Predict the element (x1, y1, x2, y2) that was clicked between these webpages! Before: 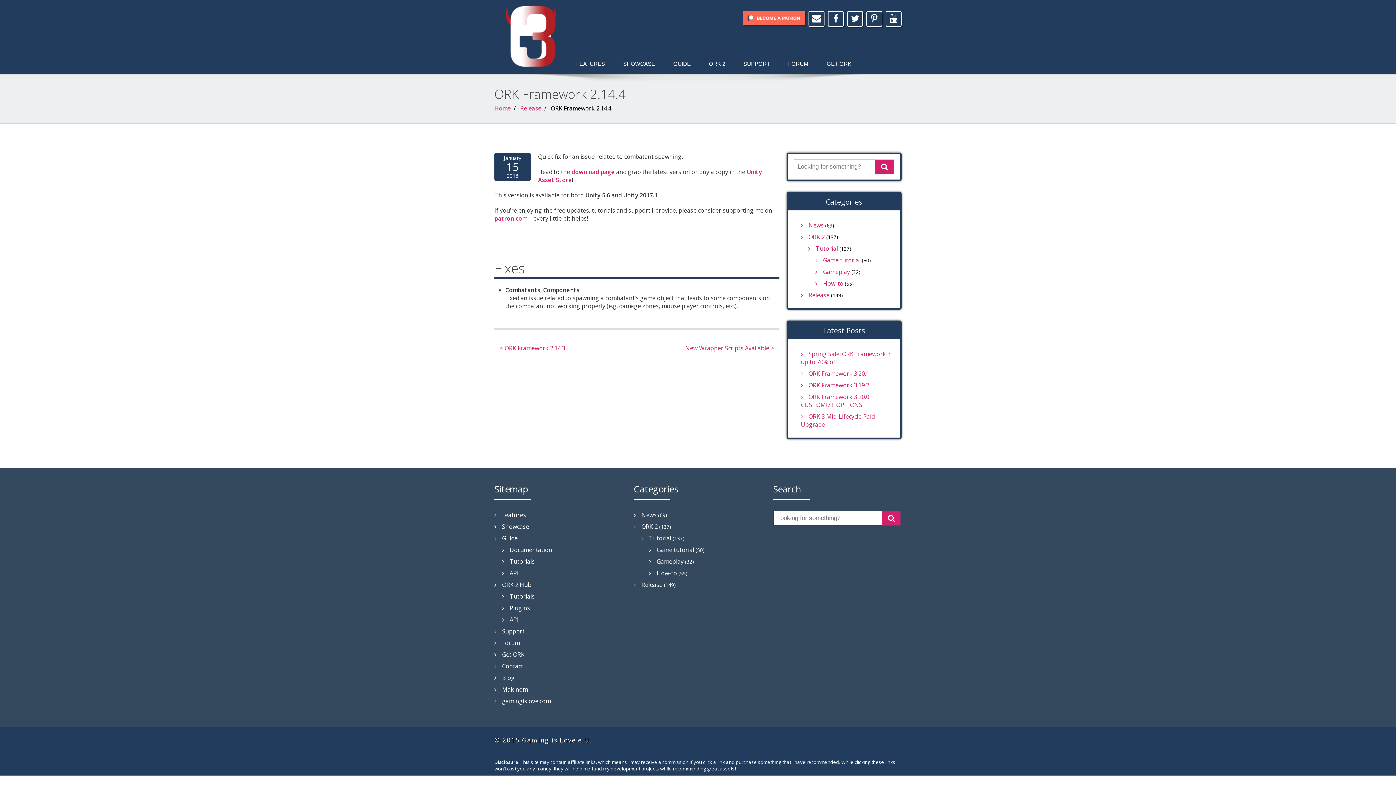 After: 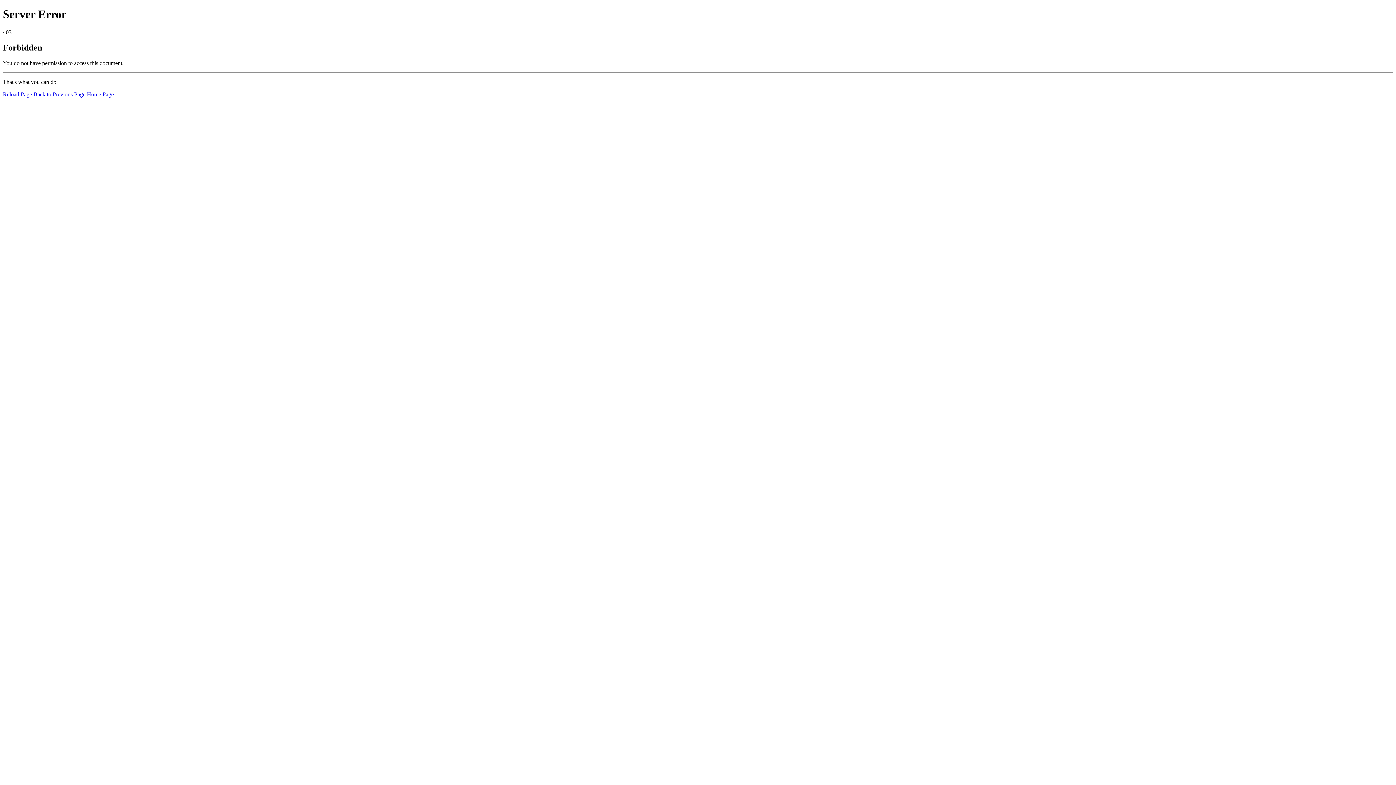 Action: bbox: (502, 569, 518, 577) label: API